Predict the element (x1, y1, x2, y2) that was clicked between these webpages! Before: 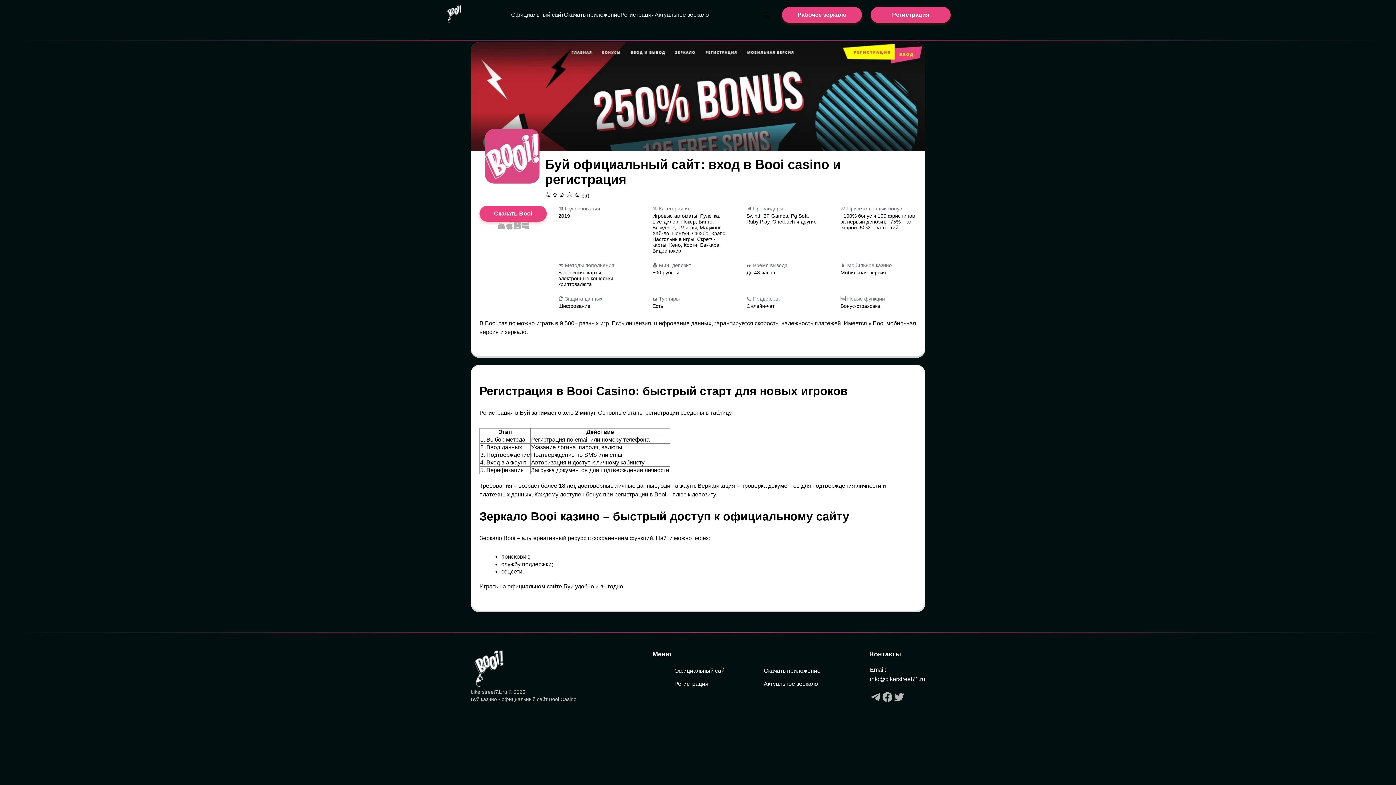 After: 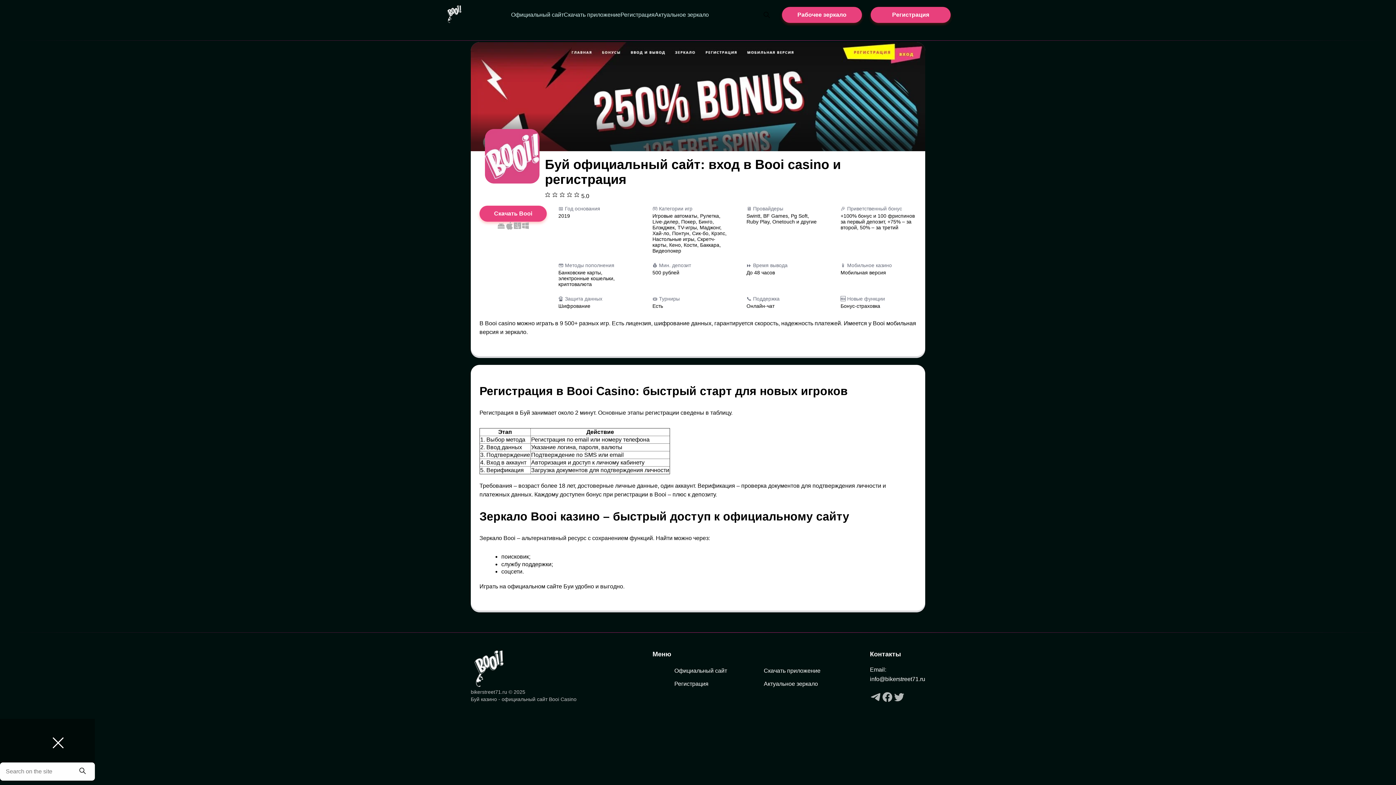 Action: bbox: (760, 10, 773, 19) label: Open search